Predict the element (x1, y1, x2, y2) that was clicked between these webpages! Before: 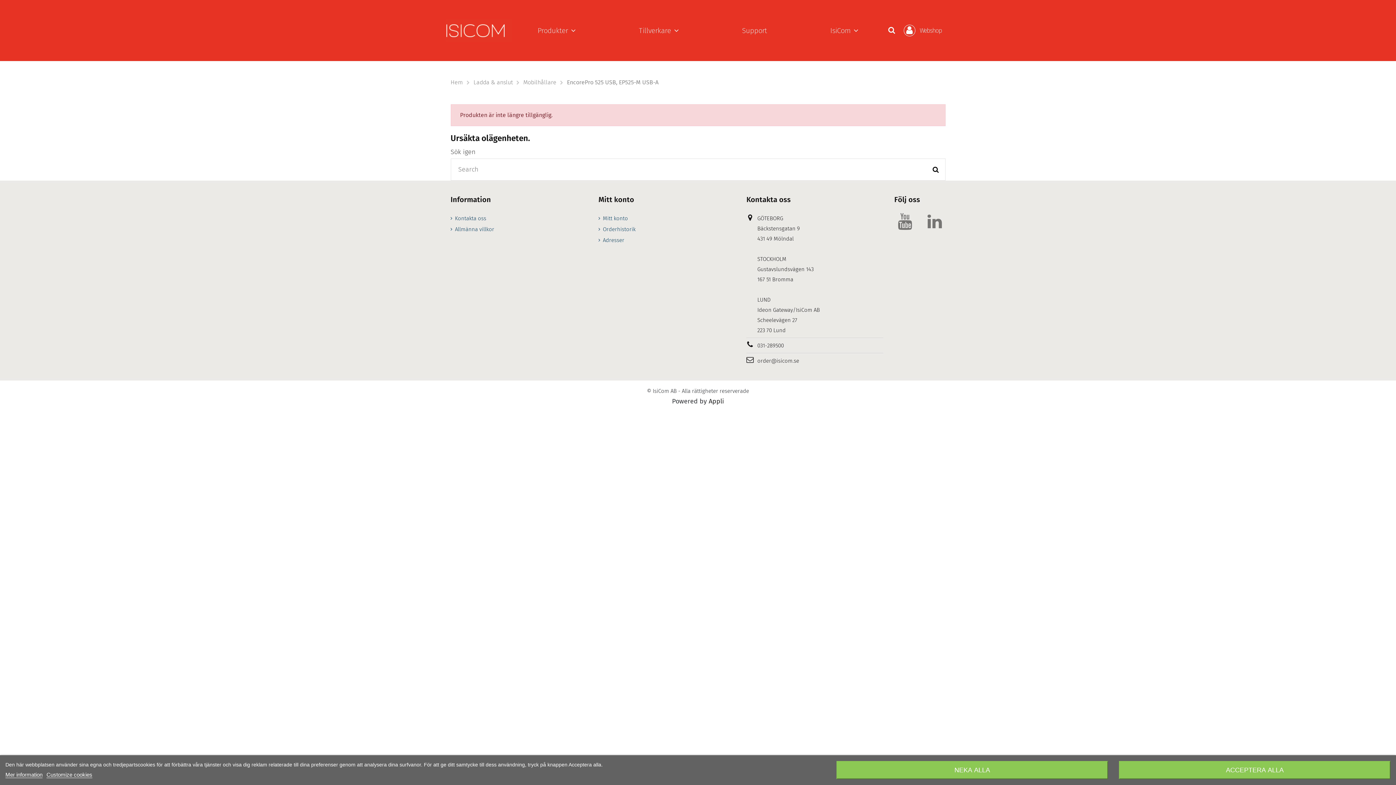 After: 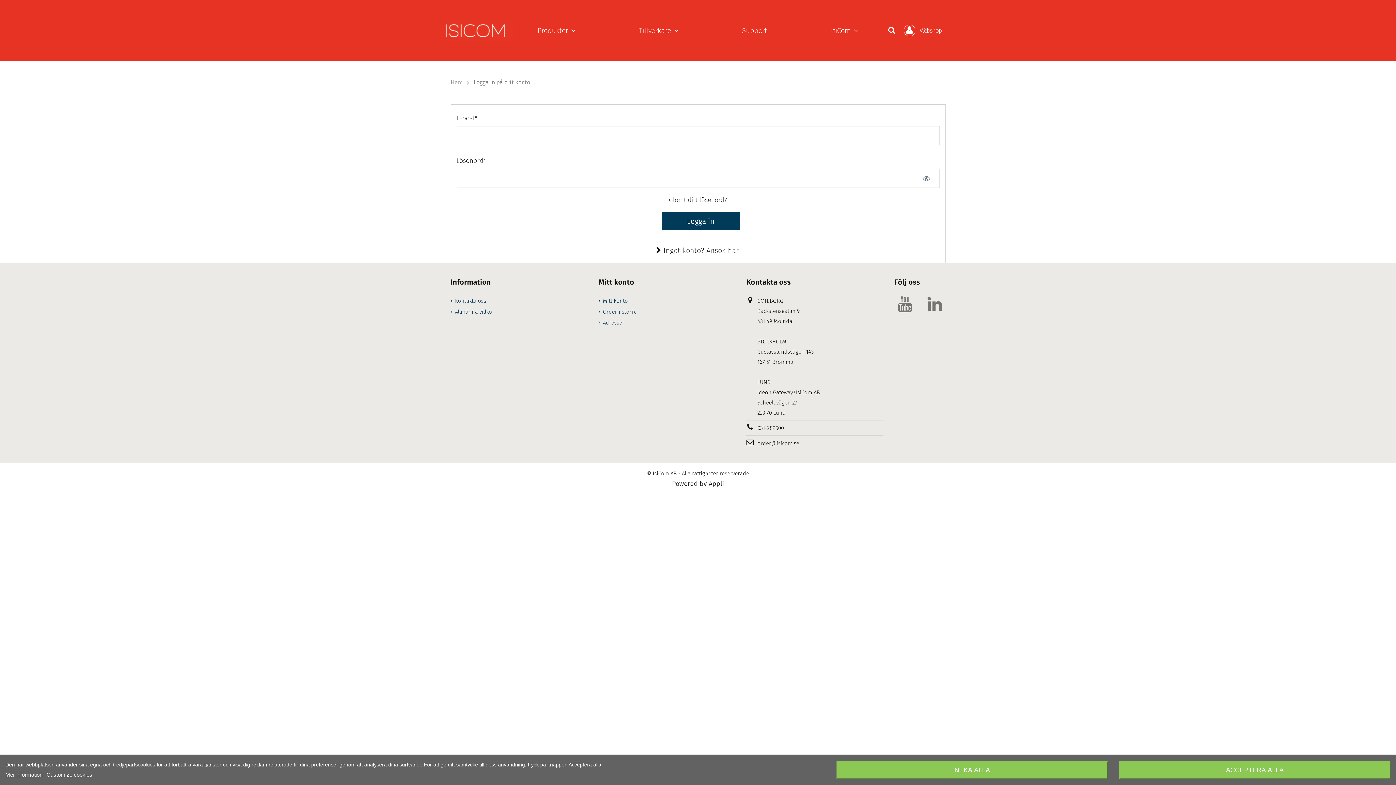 Action: bbox: (598, 235, 624, 245) label: Adresser